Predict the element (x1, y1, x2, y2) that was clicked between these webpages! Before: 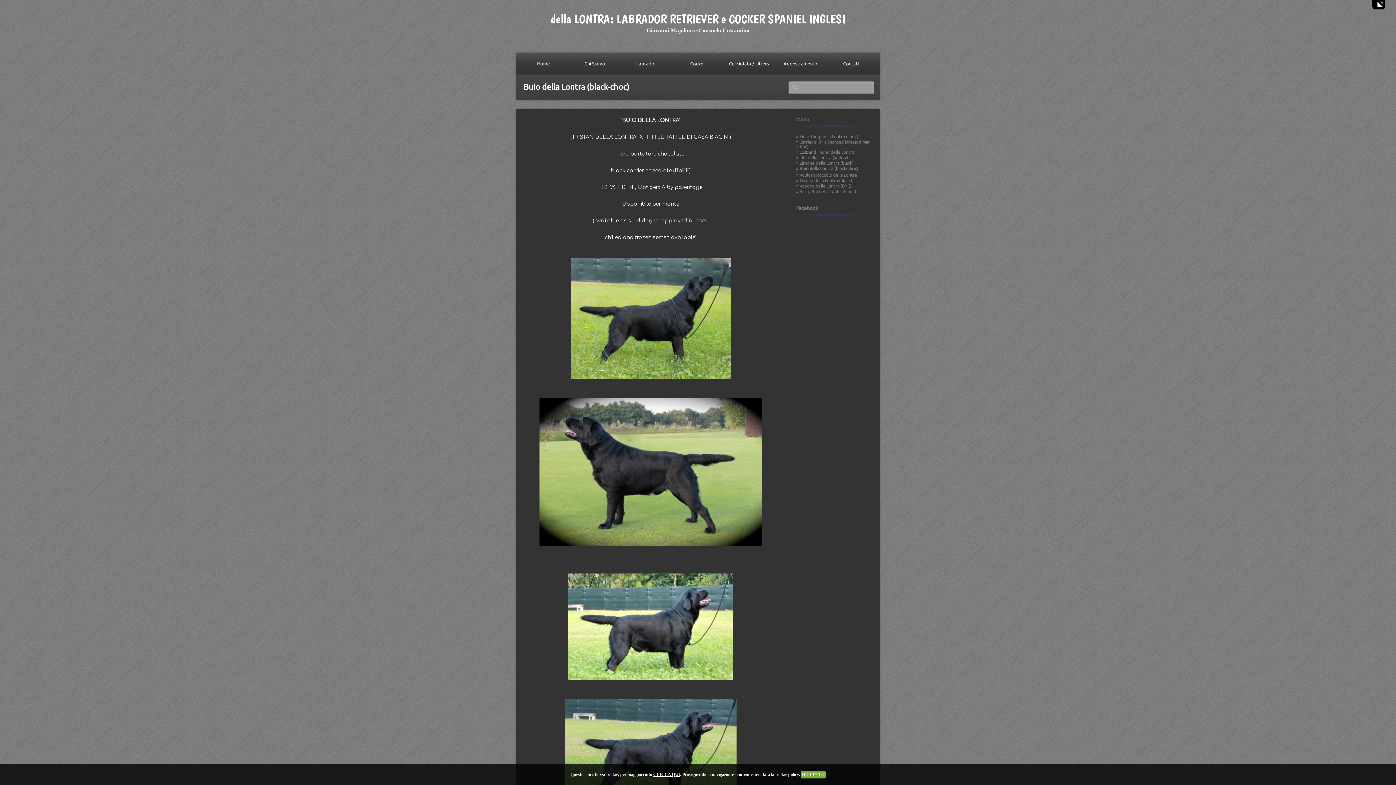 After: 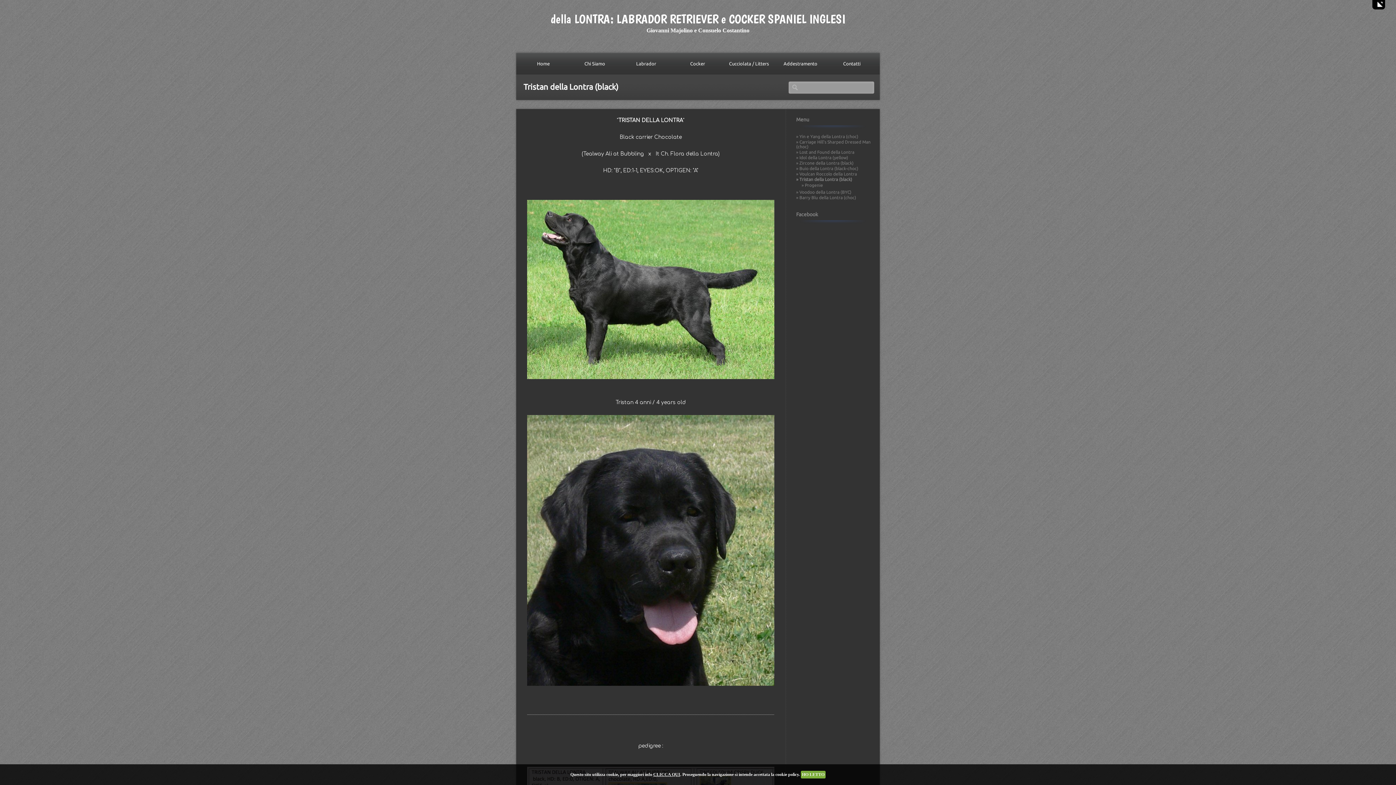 Action: bbox: (796, 178, 852, 182) label: » Tristan della Lontra (black)